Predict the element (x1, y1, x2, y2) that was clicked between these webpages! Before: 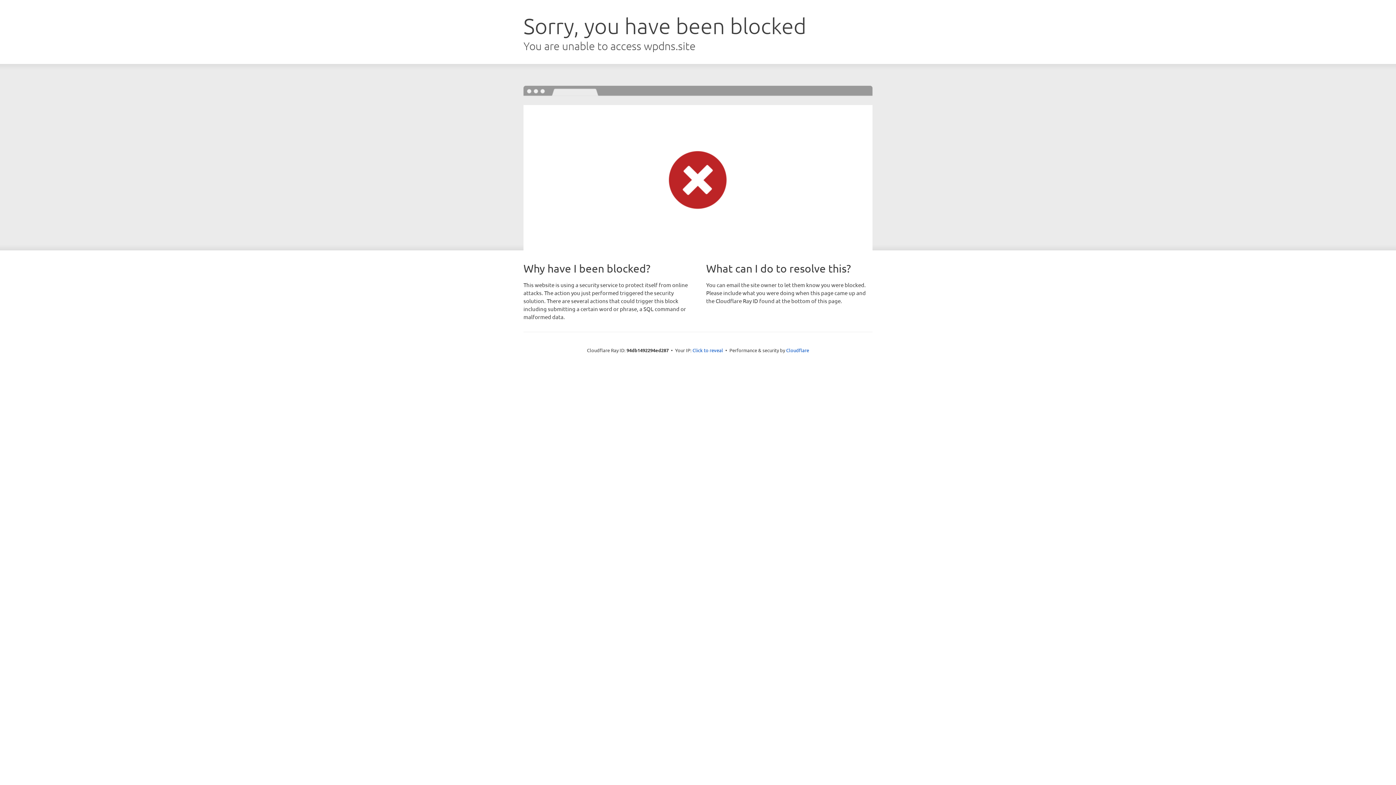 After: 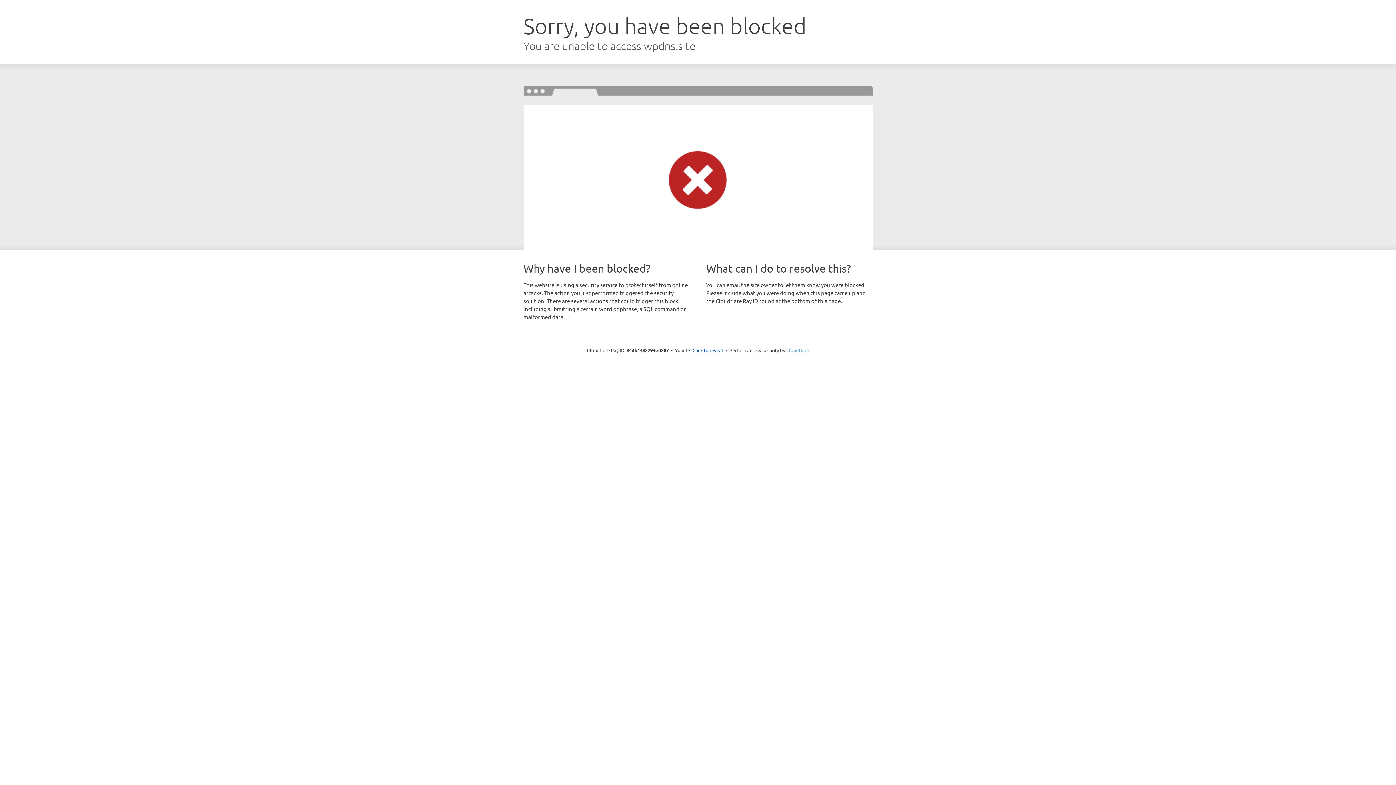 Action: label: Cloudflare bbox: (786, 347, 809, 353)